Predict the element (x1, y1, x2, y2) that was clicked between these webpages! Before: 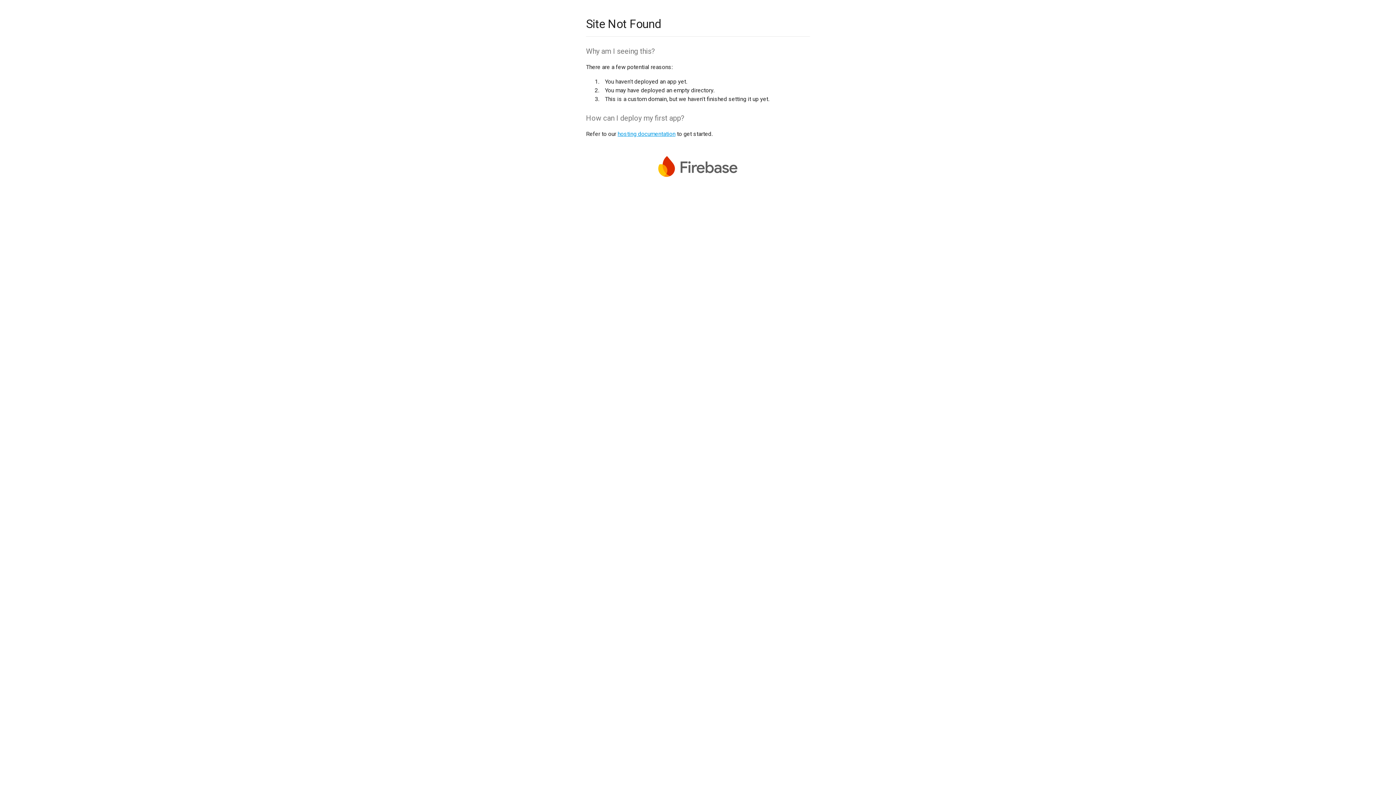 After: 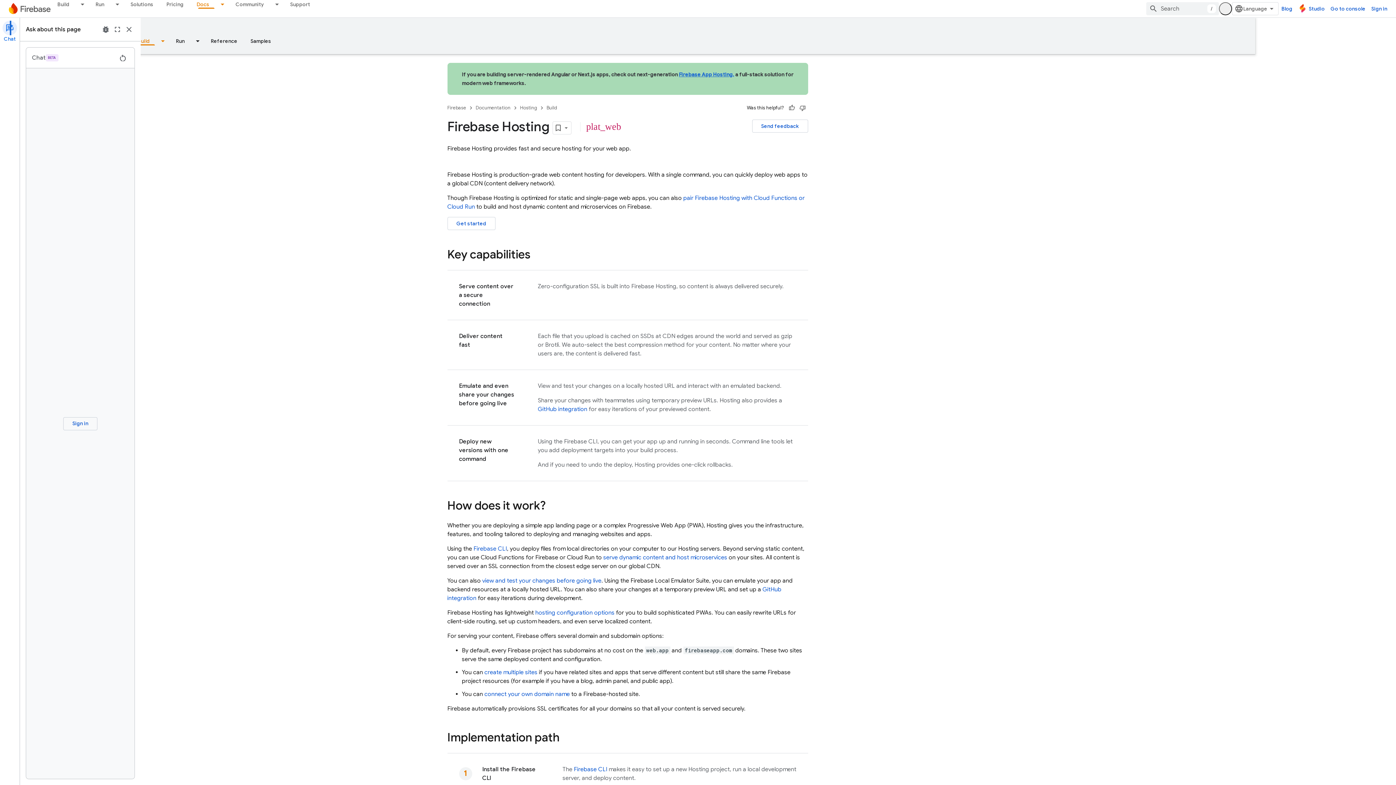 Action: bbox: (617, 130, 675, 137) label: hosting documentation